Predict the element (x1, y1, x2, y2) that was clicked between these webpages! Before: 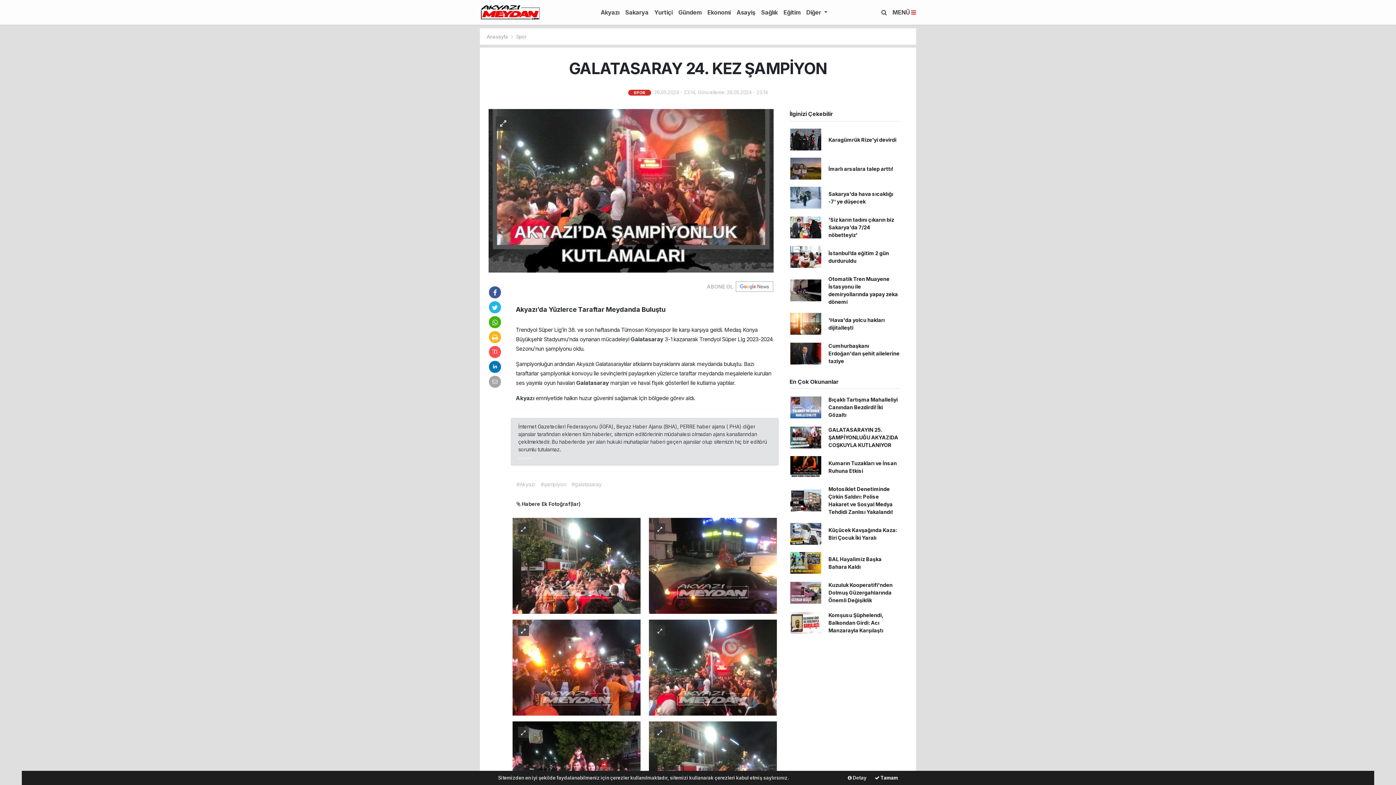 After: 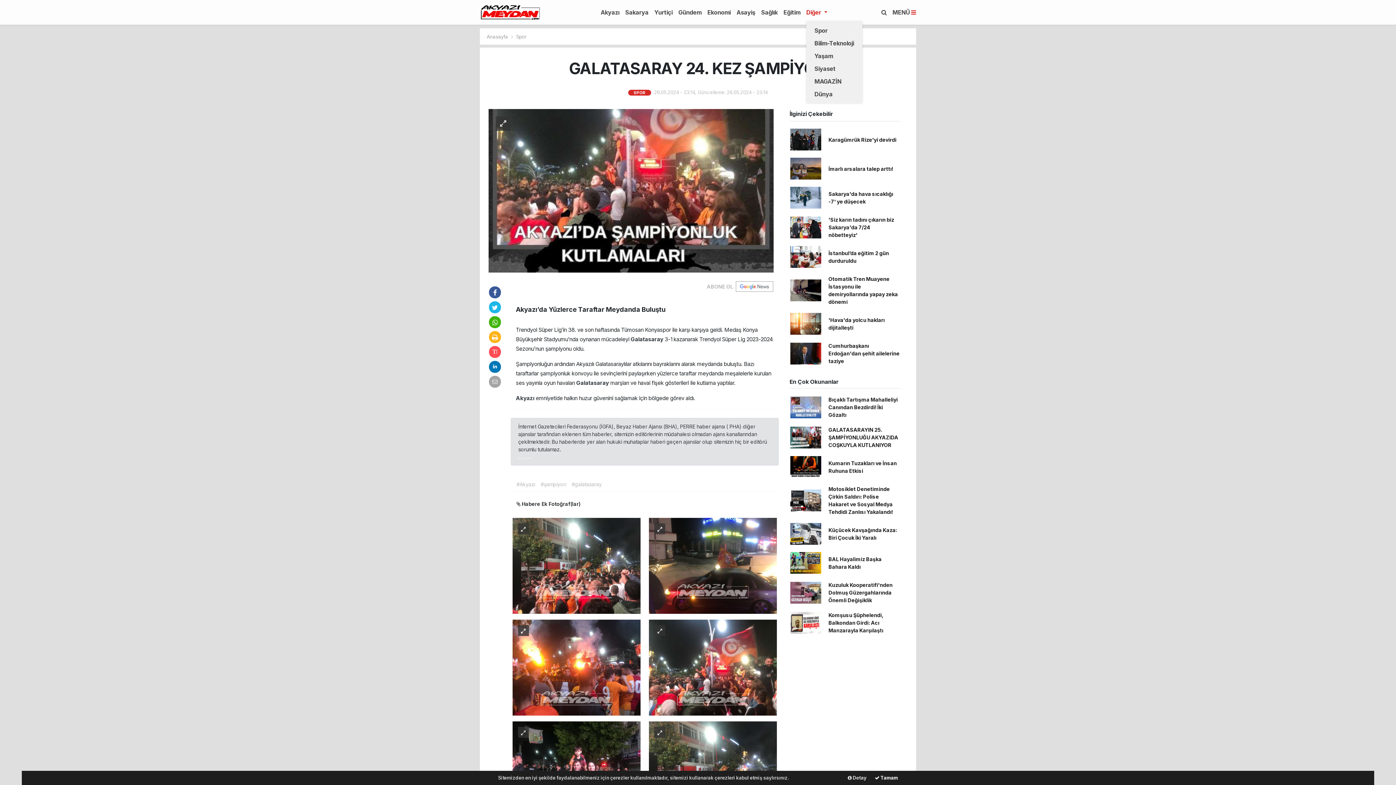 Action: label: Diğer  bbox: (806, 8, 827, 16)